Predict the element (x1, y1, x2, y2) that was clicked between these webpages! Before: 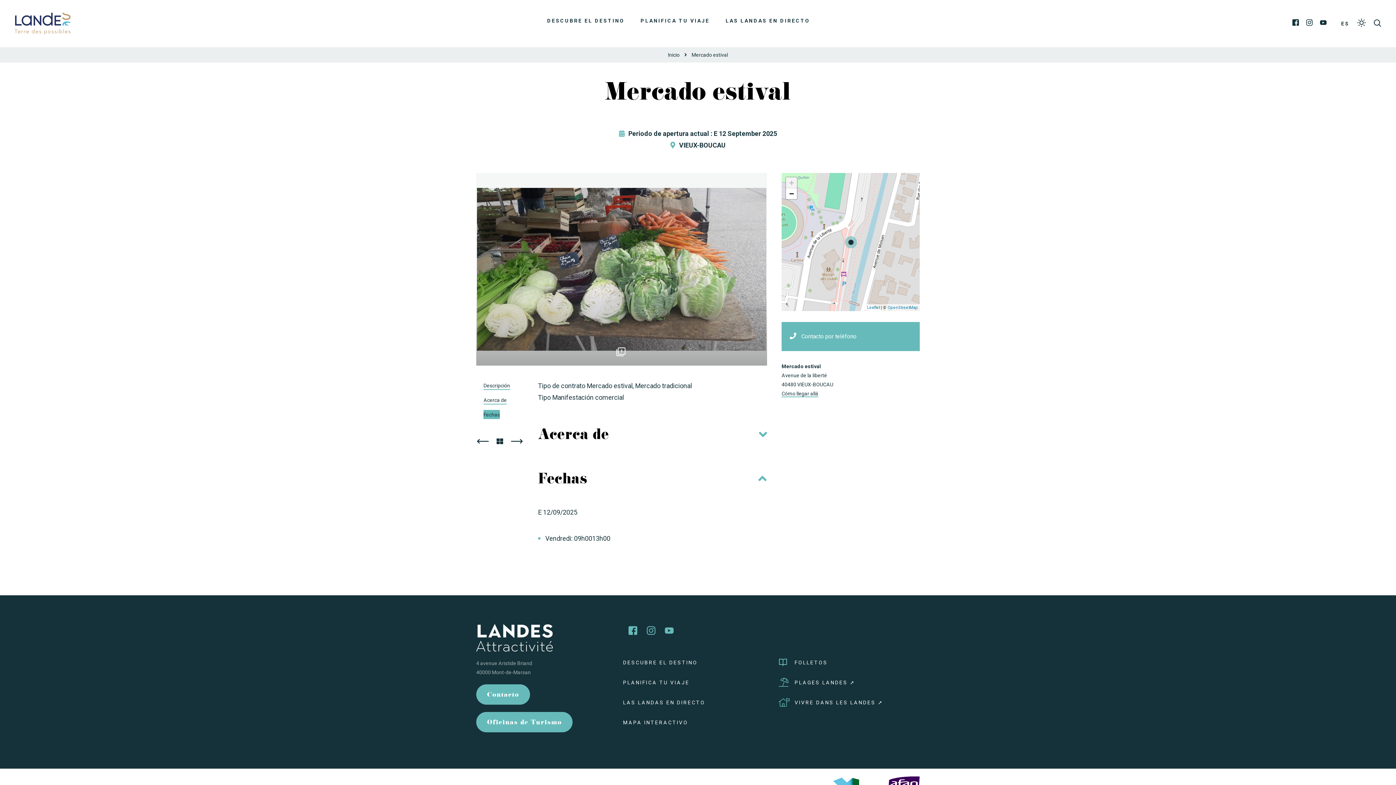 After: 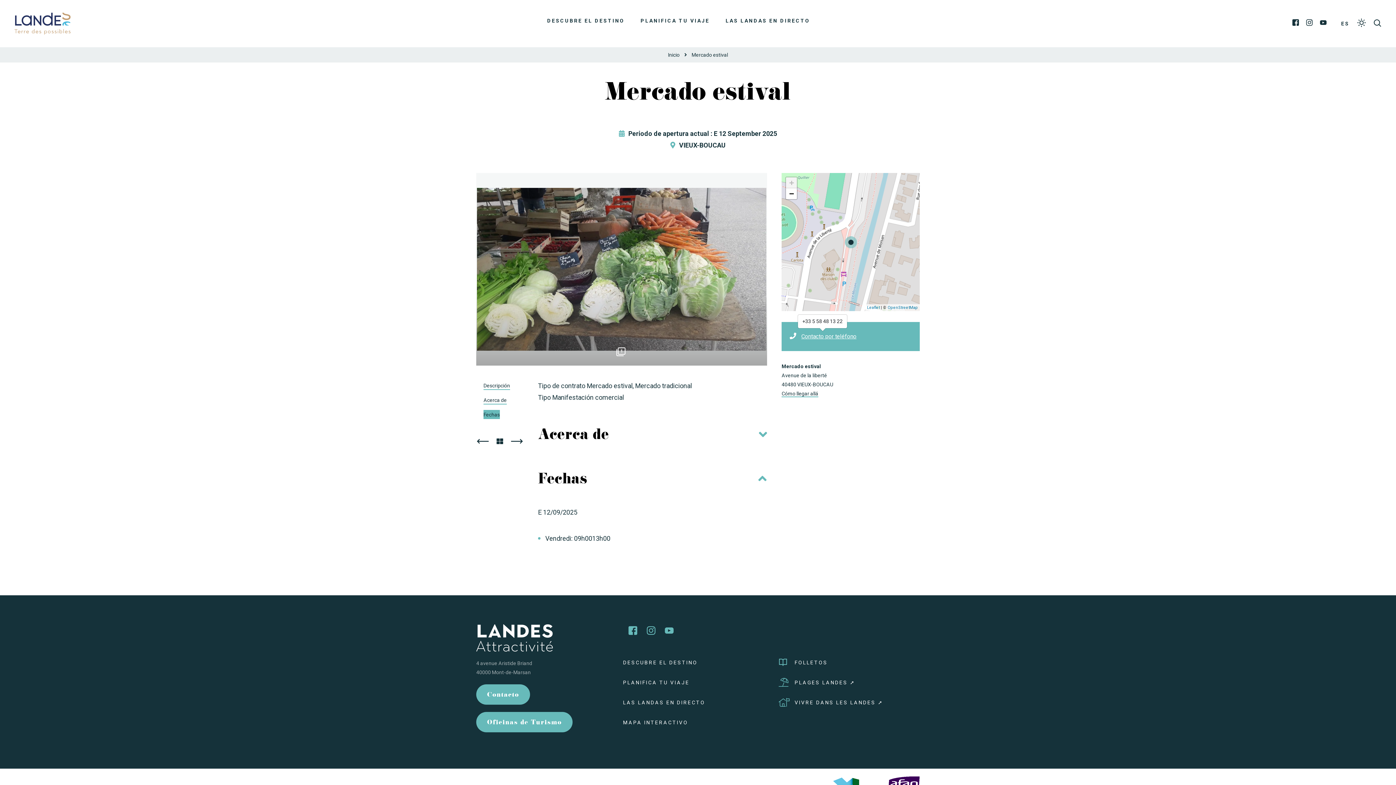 Action: bbox: (789, 331, 856, 341) label: Contacto por teléfono